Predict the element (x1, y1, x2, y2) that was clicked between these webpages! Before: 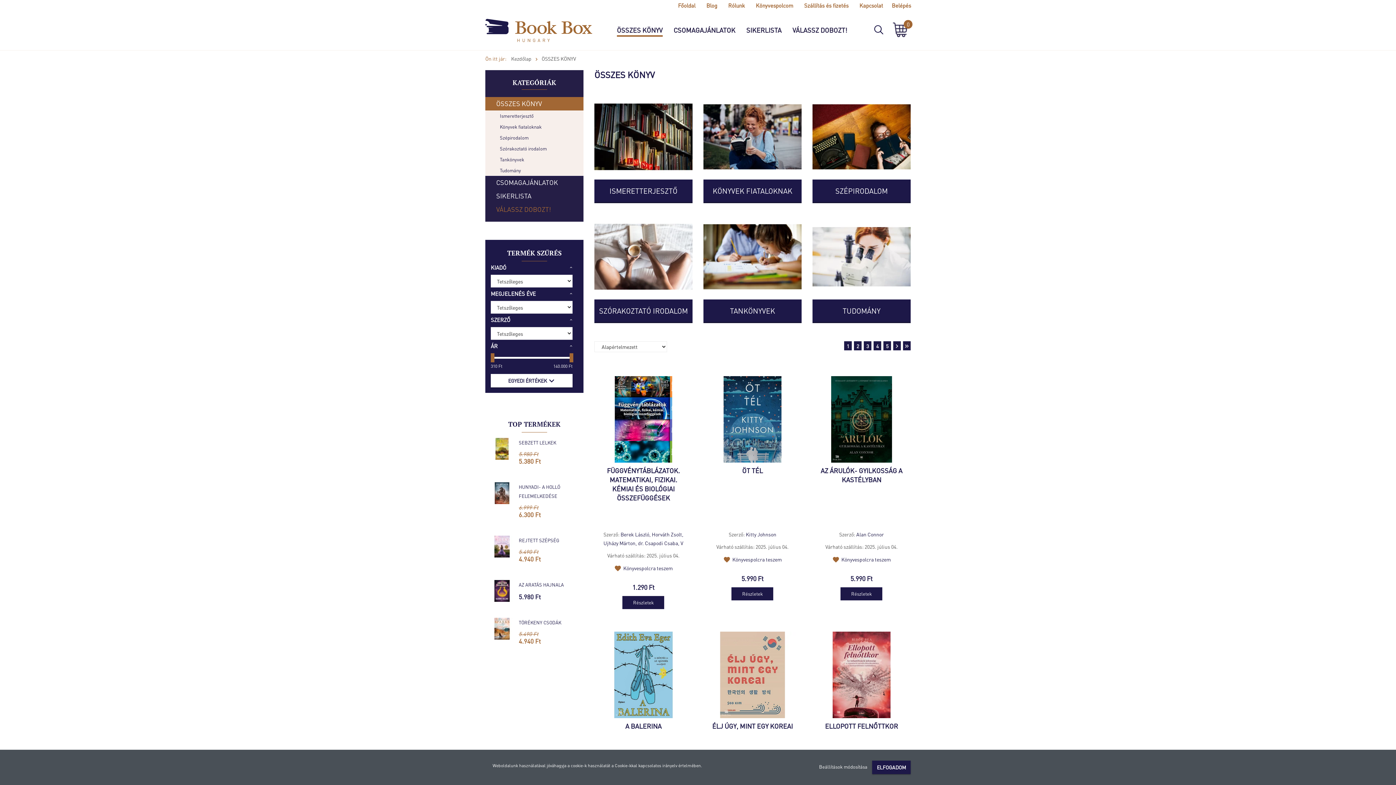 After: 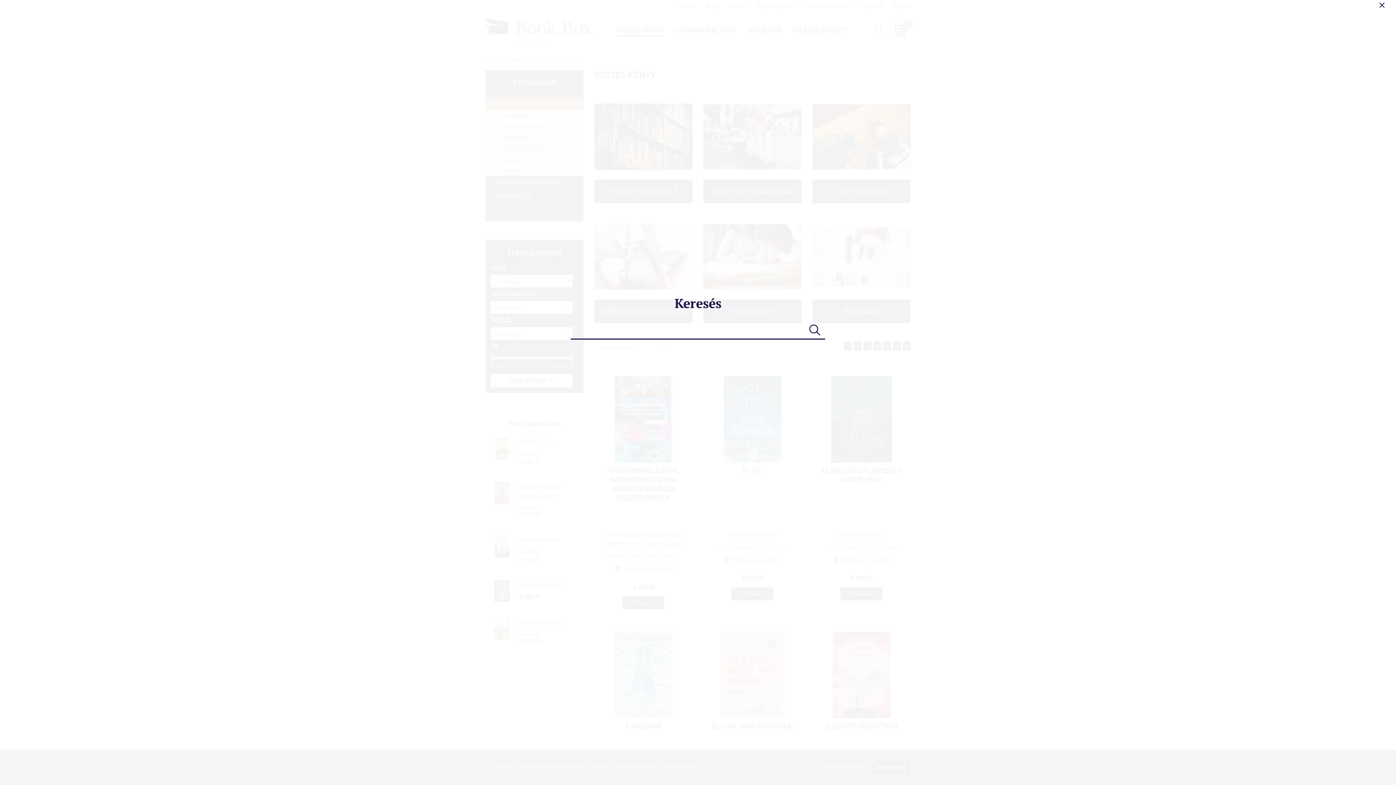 Action: bbox: (872, 22, 885, 36)